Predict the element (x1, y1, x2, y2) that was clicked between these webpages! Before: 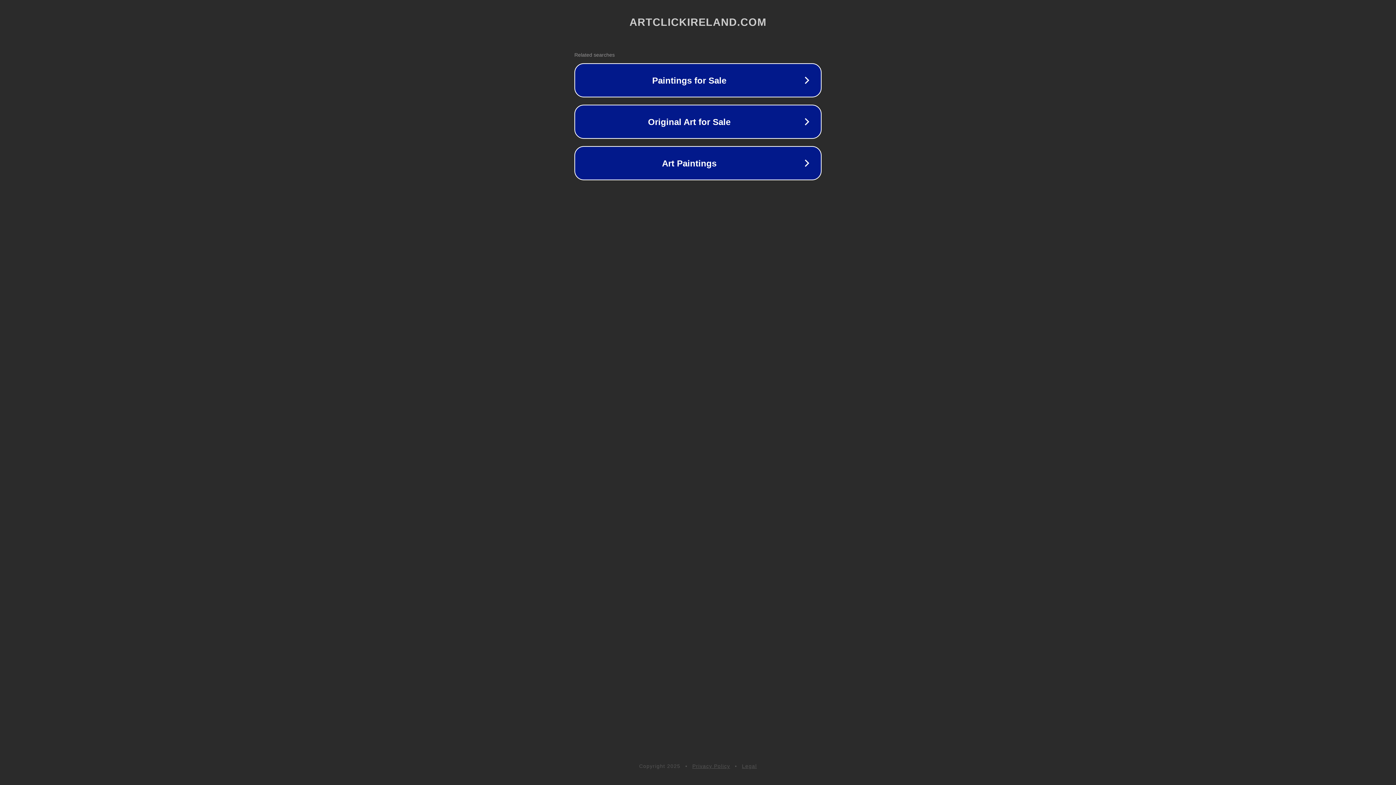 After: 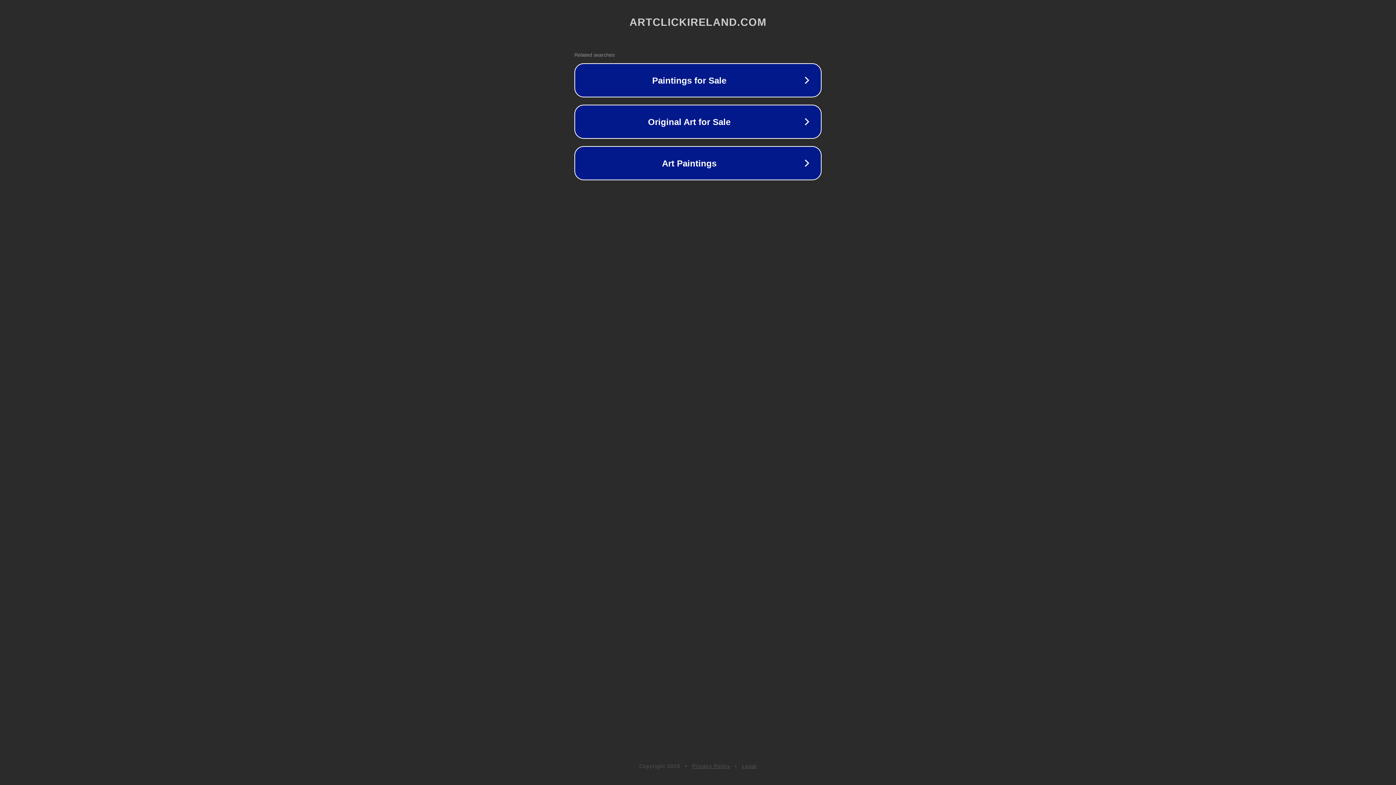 Action: label: Legal bbox: (742, 763, 757, 769)